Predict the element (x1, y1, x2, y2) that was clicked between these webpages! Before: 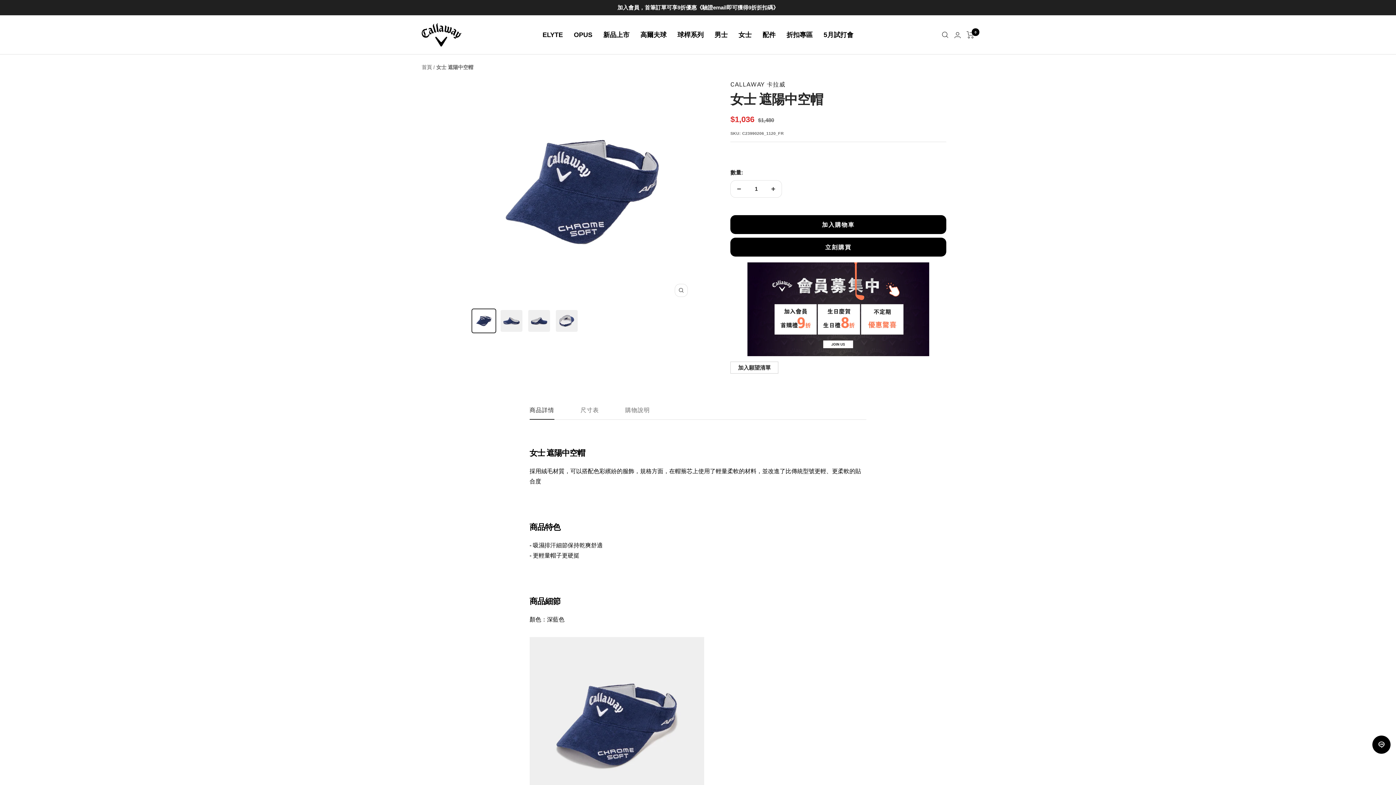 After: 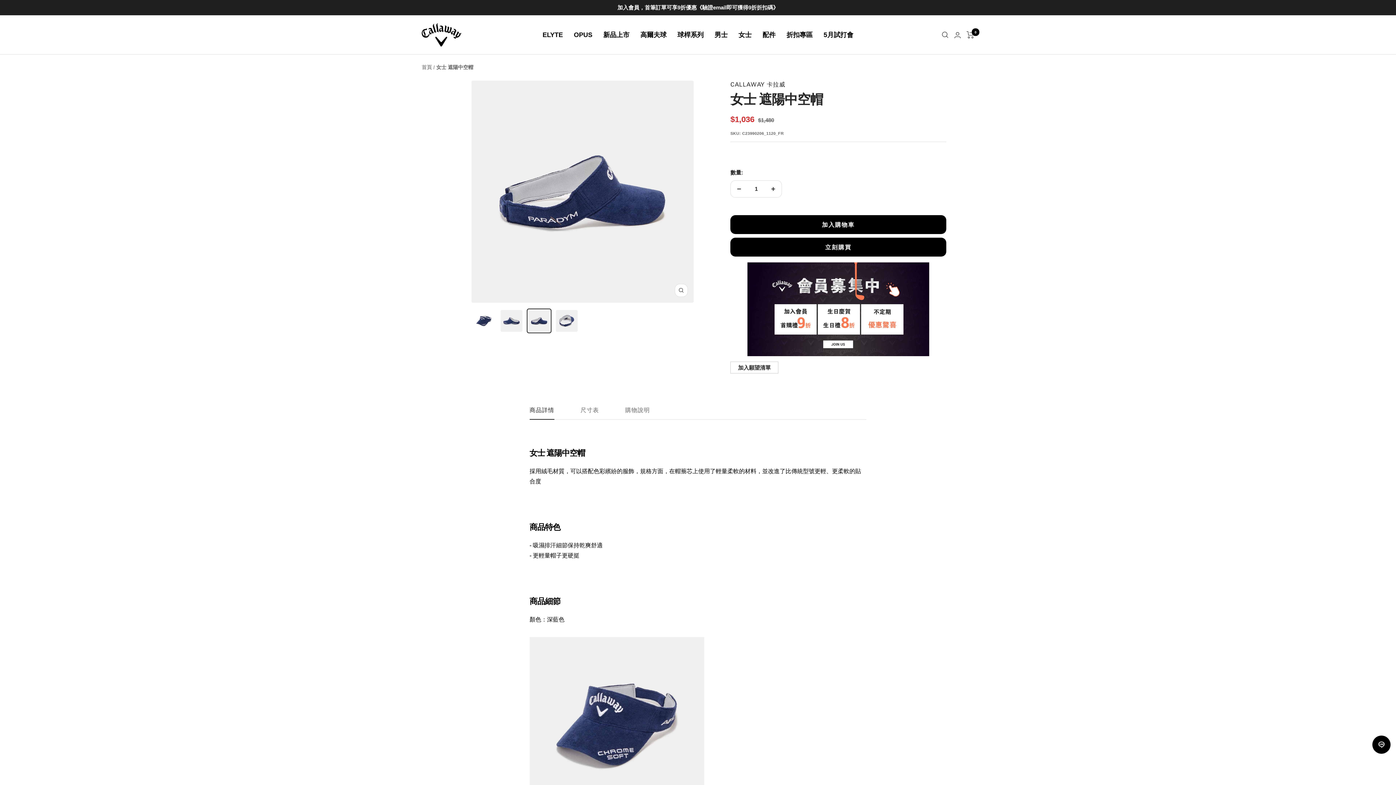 Action: bbox: (526, 308, 551, 333)